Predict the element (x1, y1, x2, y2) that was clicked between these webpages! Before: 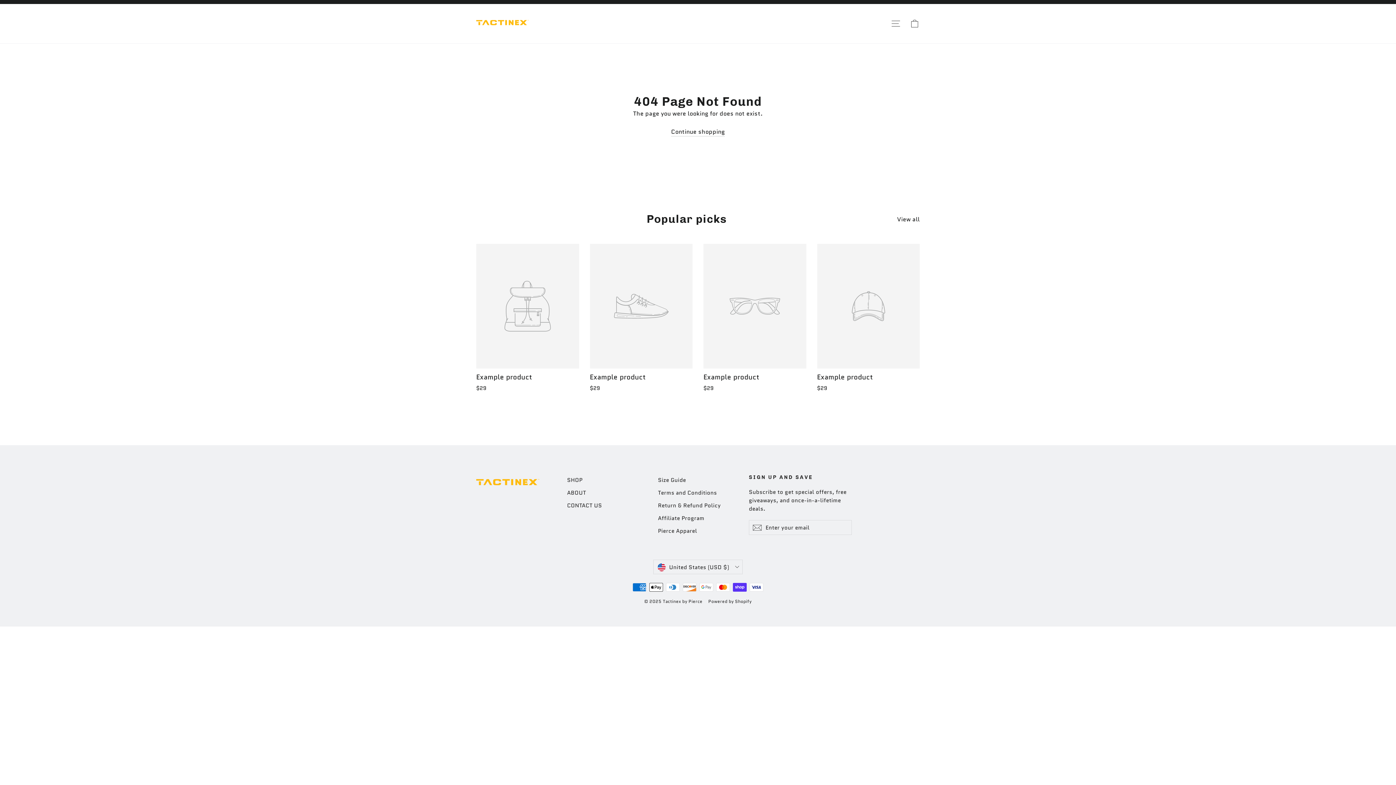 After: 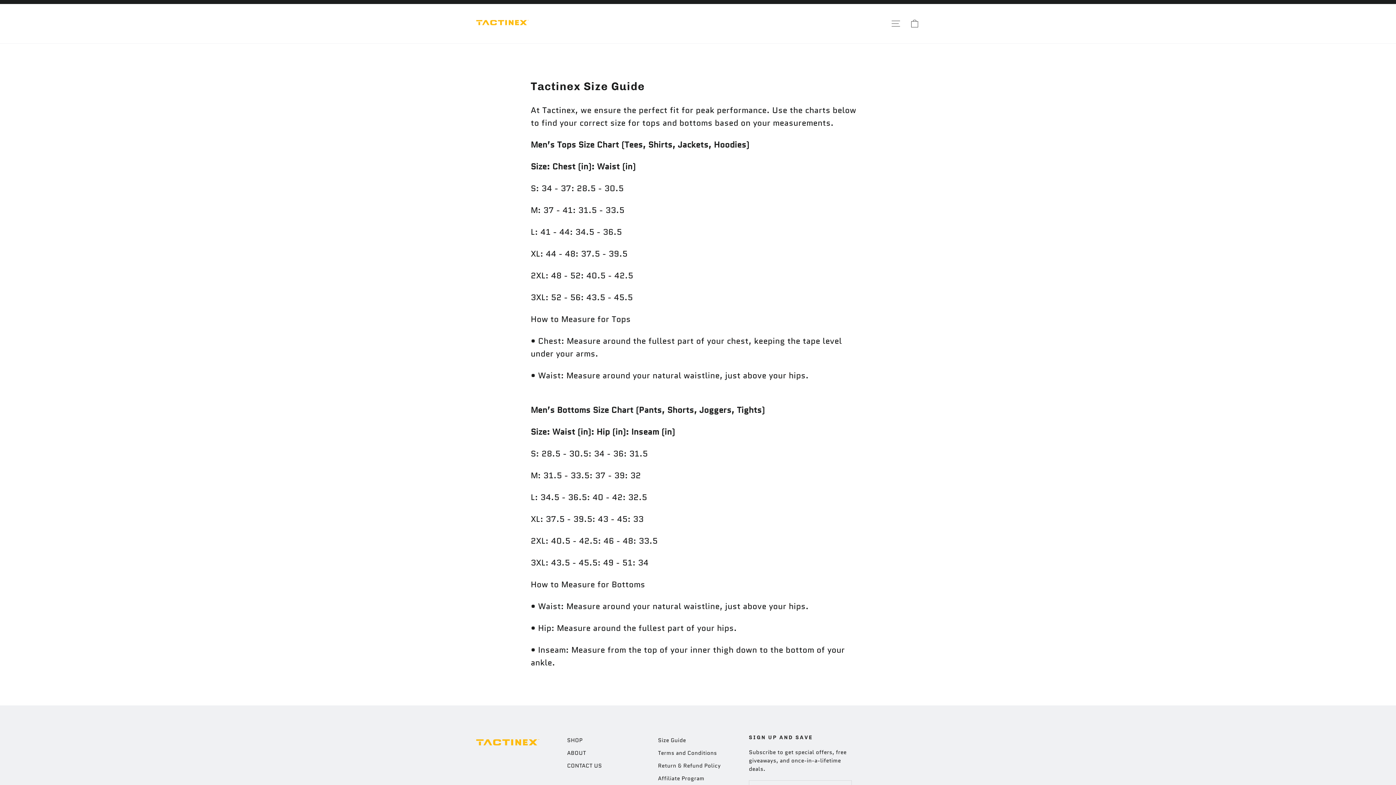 Action: bbox: (658, 474, 738, 485) label: Size Guide